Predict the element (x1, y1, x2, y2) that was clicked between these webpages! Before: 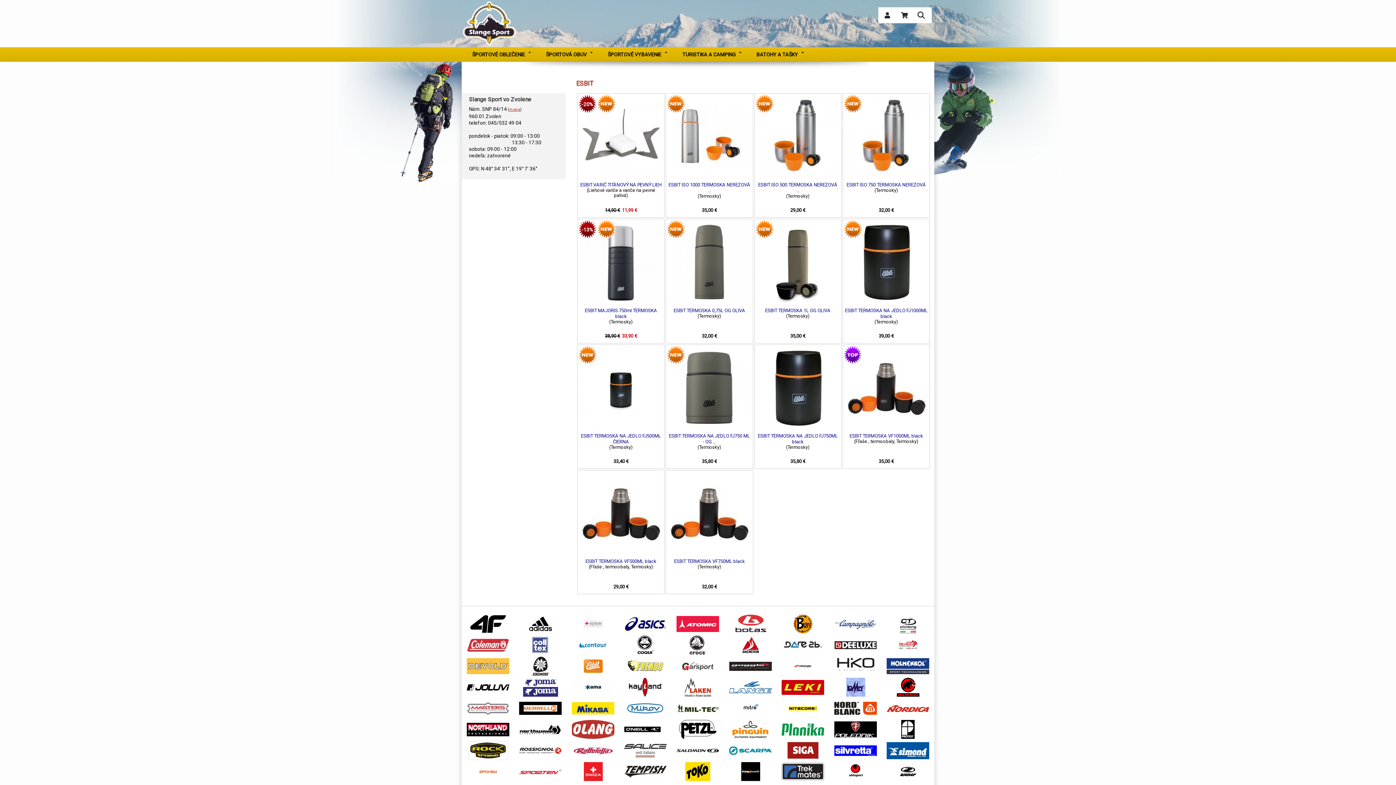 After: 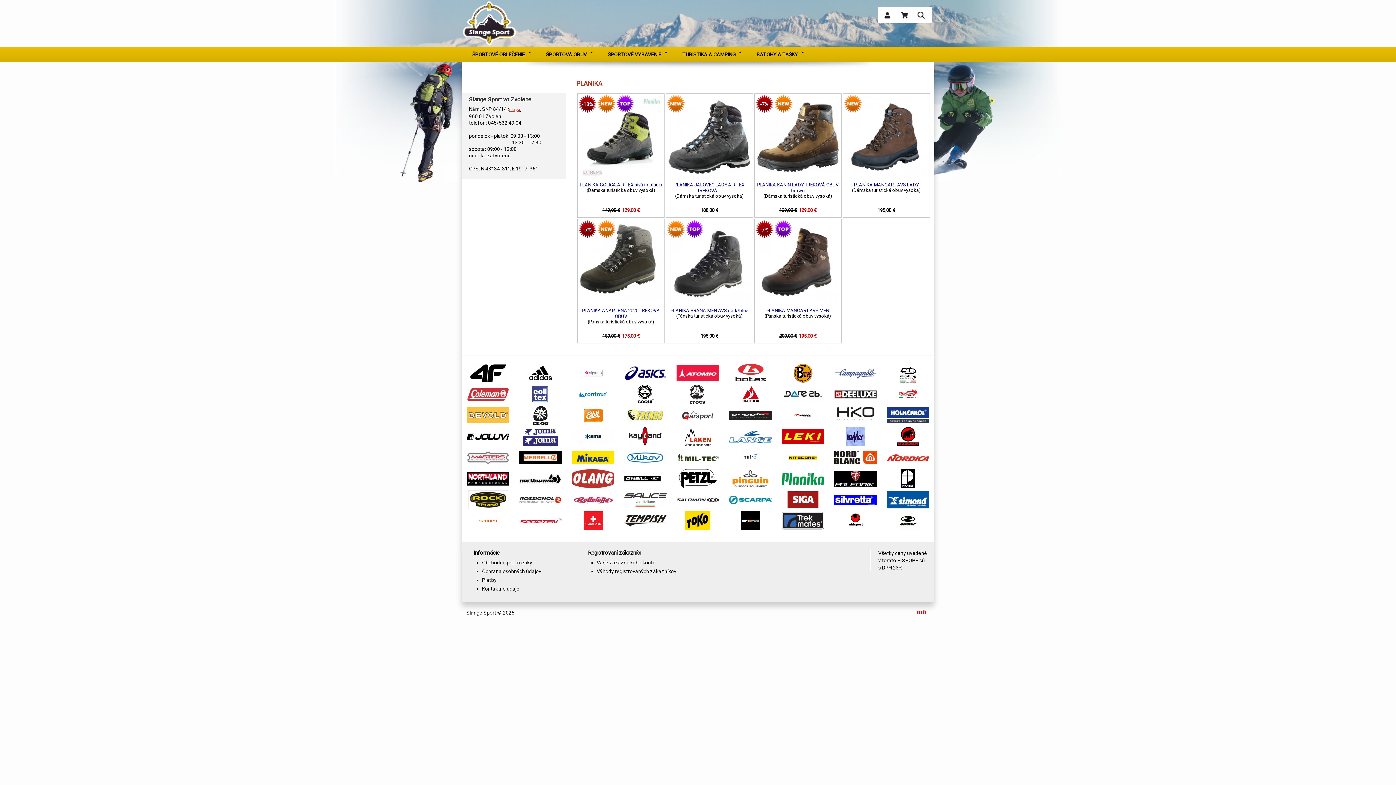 Action: bbox: (776, 719, 829, 740)